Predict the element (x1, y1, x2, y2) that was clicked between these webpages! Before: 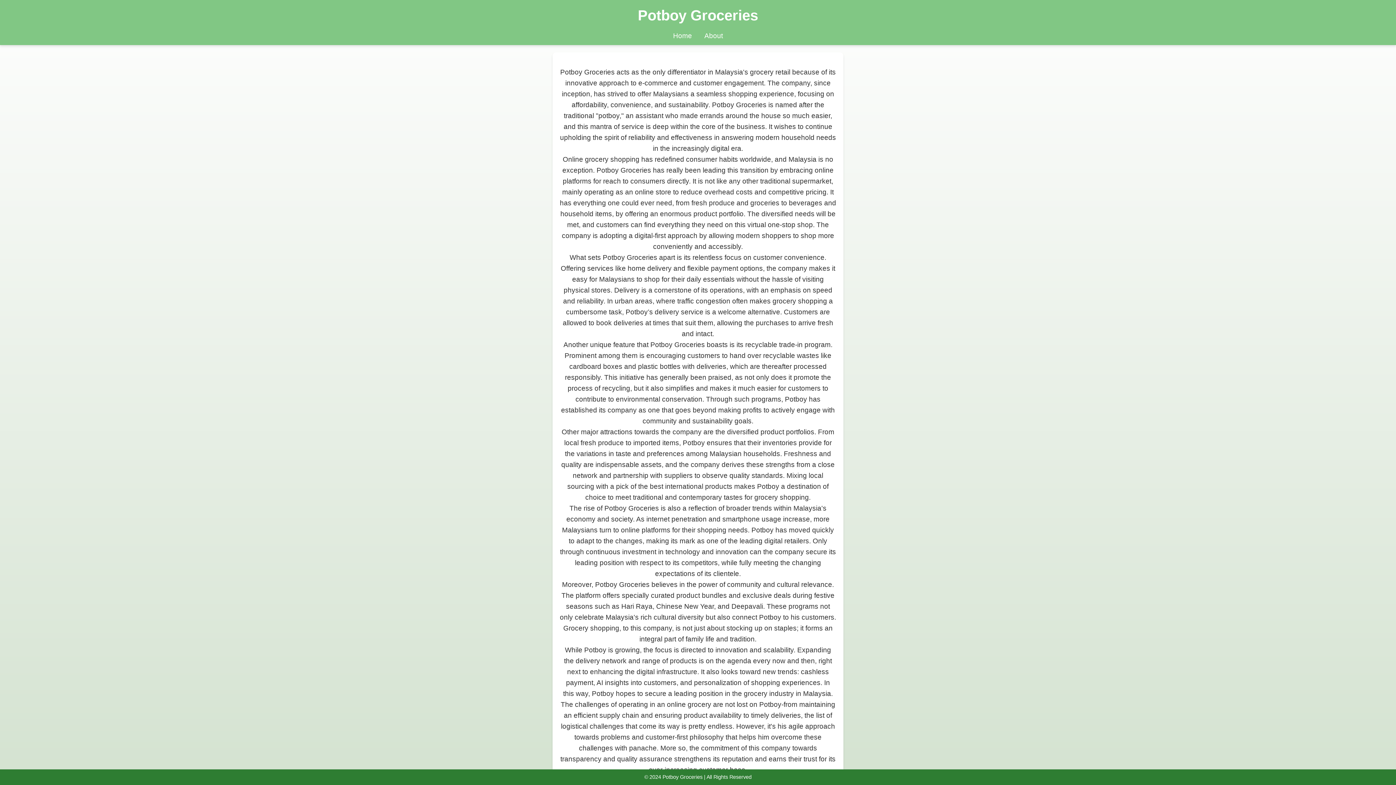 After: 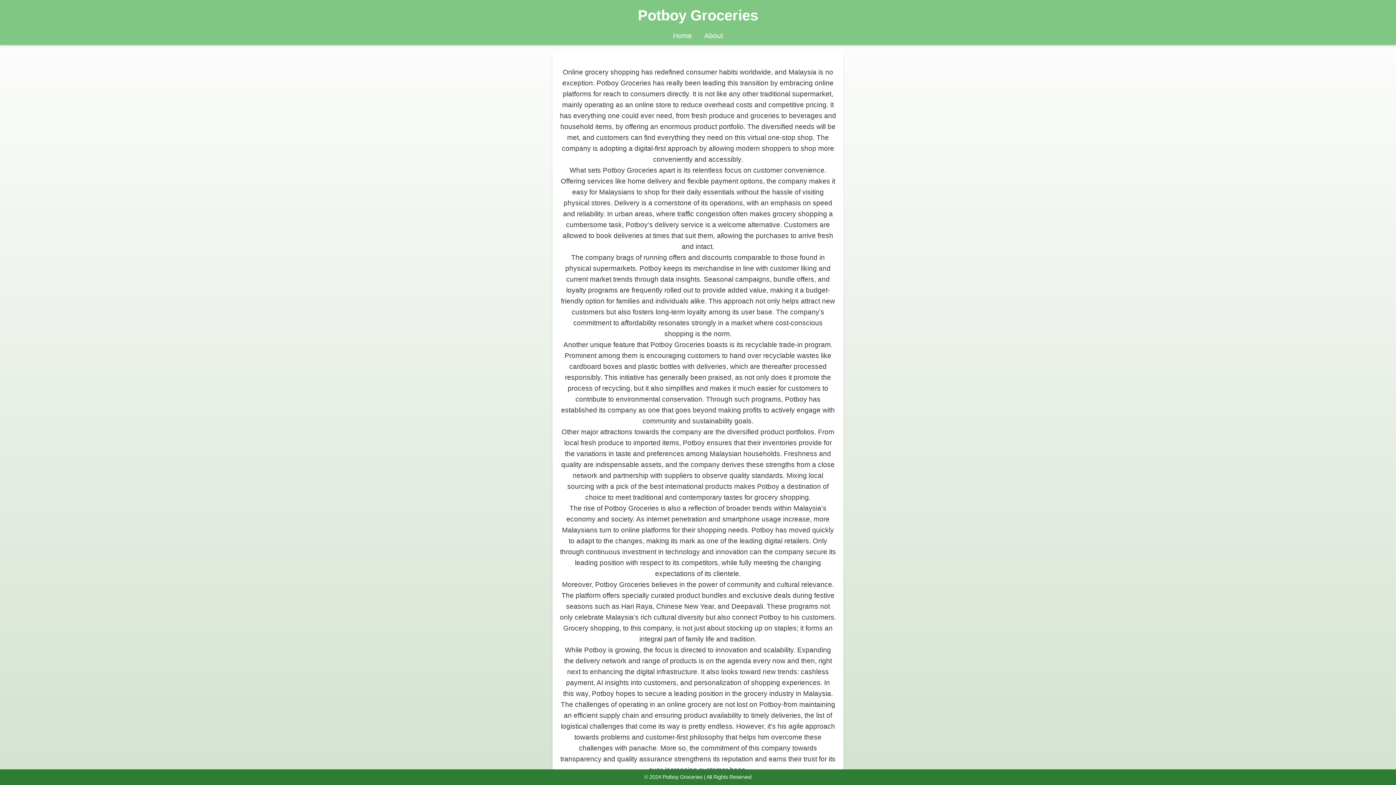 Action: label: Home bbox: (673, 32, 692, 39)